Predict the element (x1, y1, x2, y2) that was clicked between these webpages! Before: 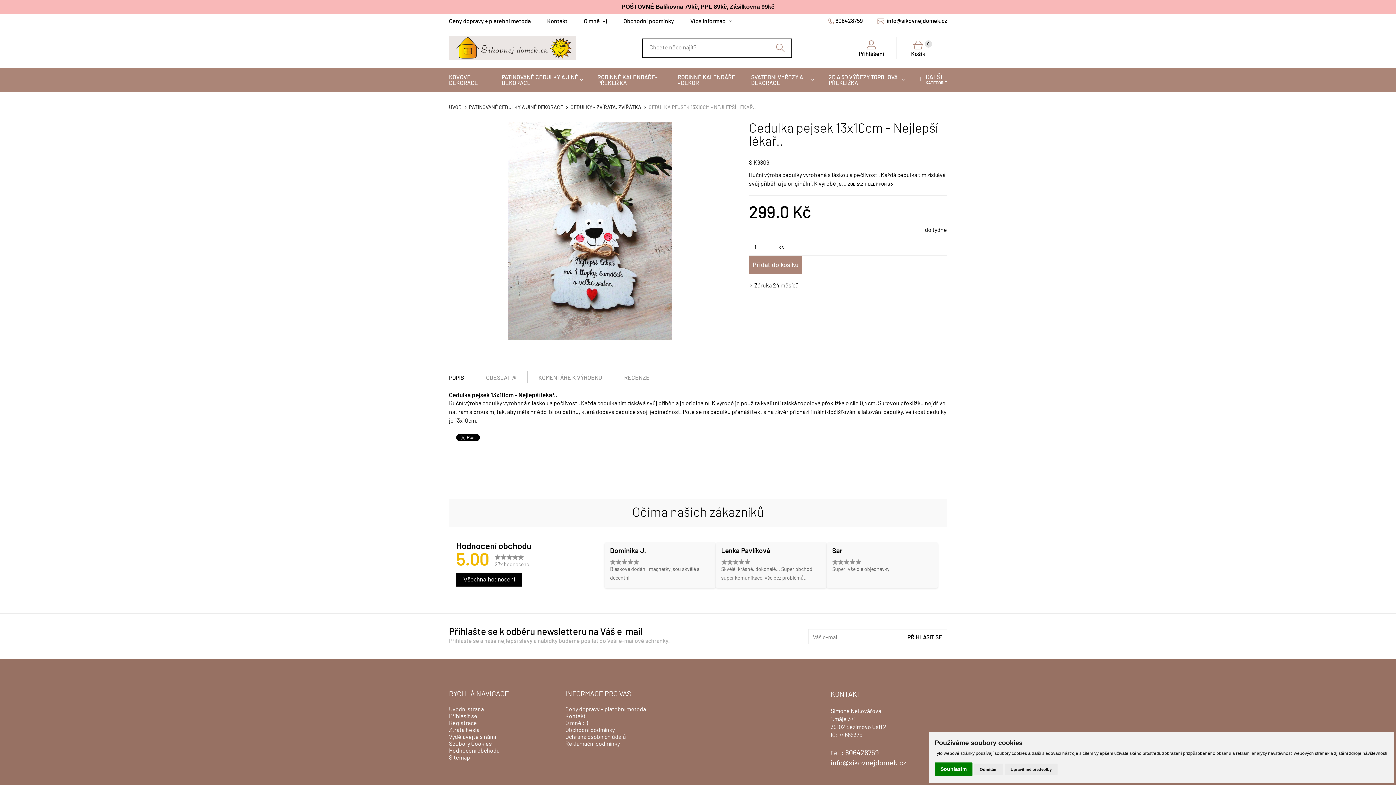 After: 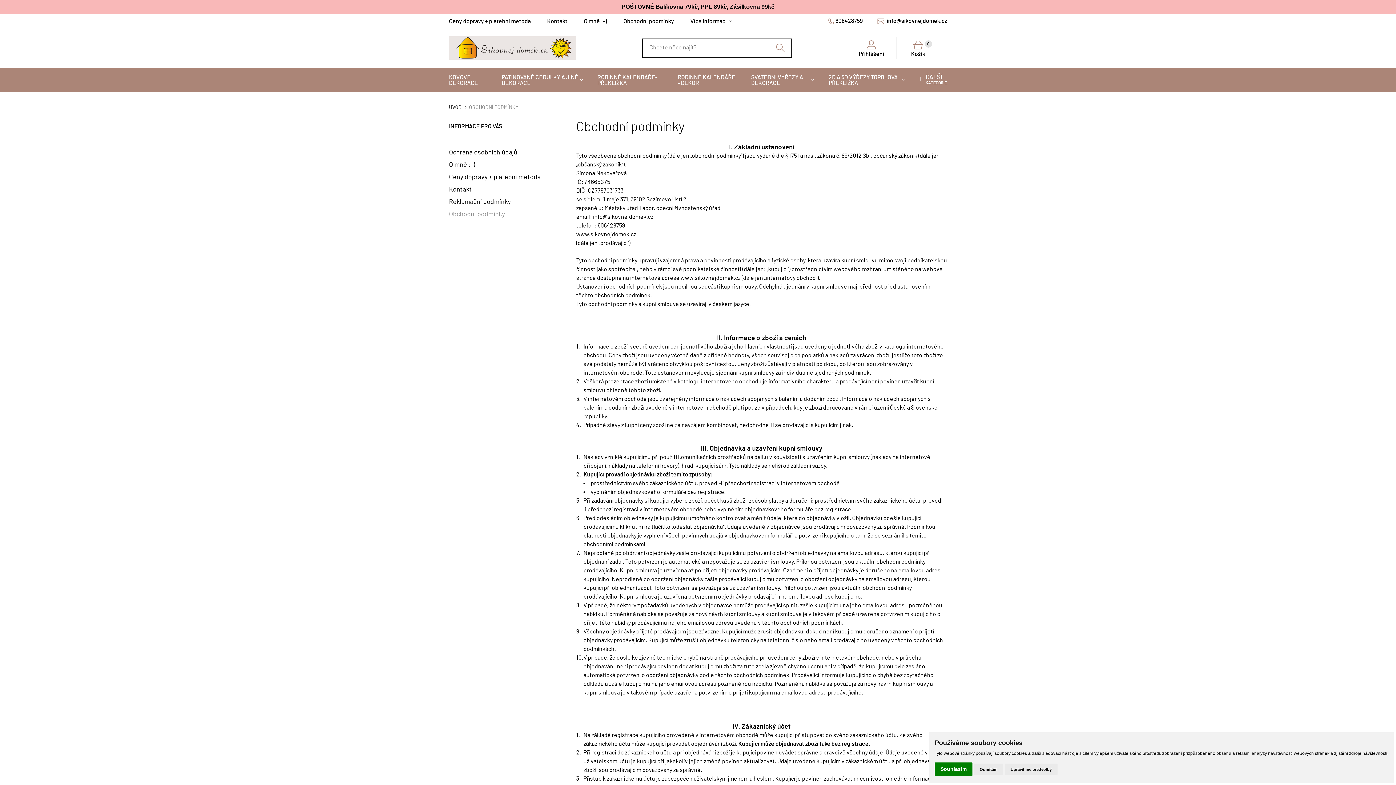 Action: label: Obchodní podmínky bbox: (565, 727, 614, 733)